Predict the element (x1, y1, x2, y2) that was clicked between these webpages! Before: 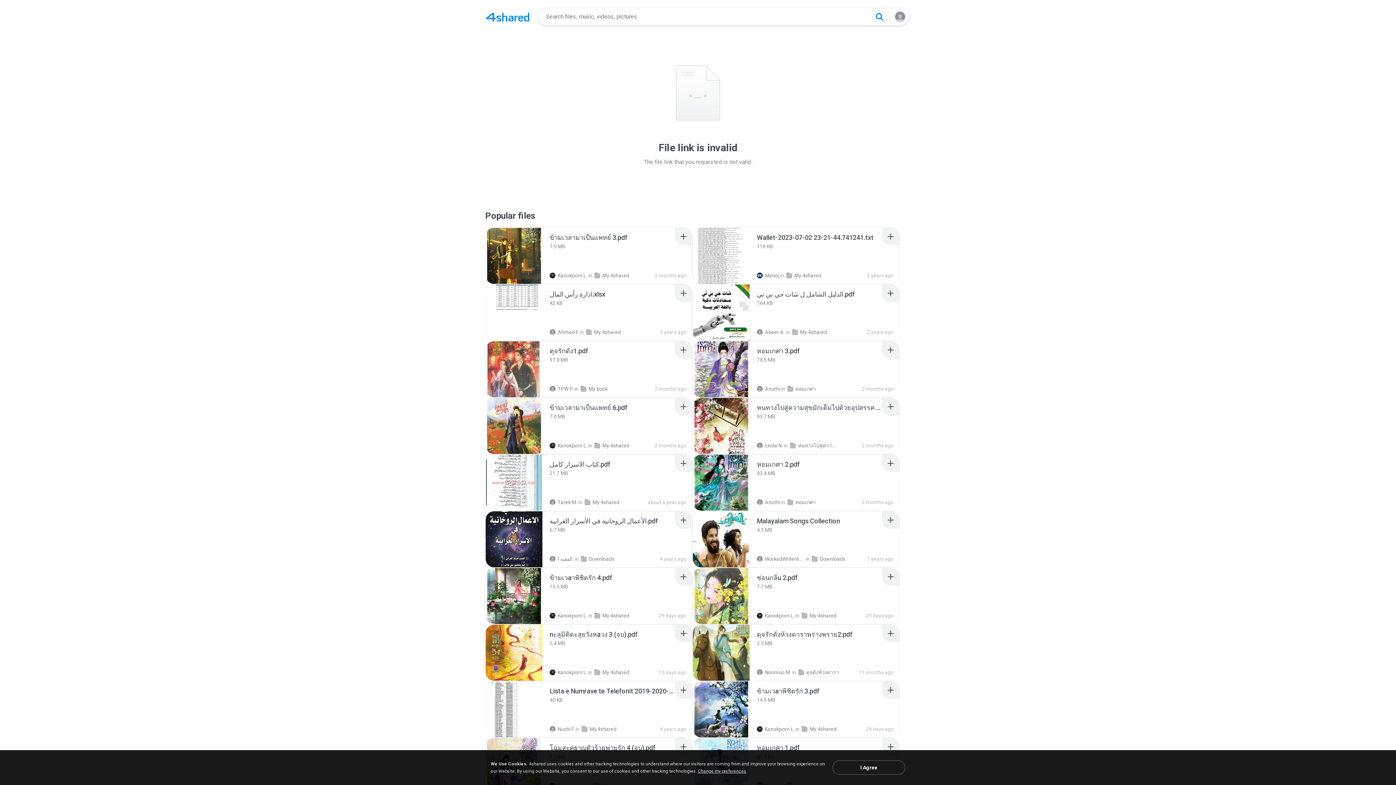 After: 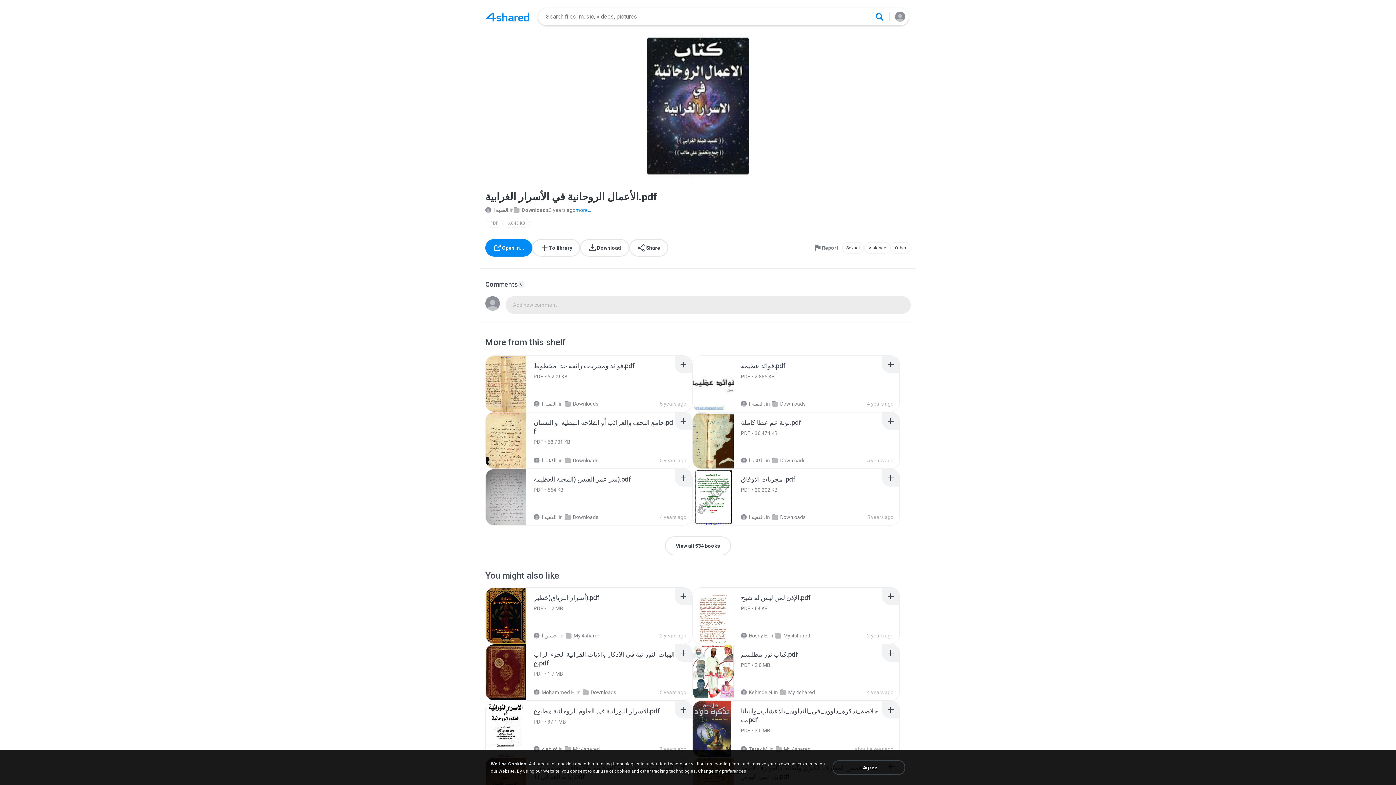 Action: label: Recommended item bbox: (549, 517, 658, 525)